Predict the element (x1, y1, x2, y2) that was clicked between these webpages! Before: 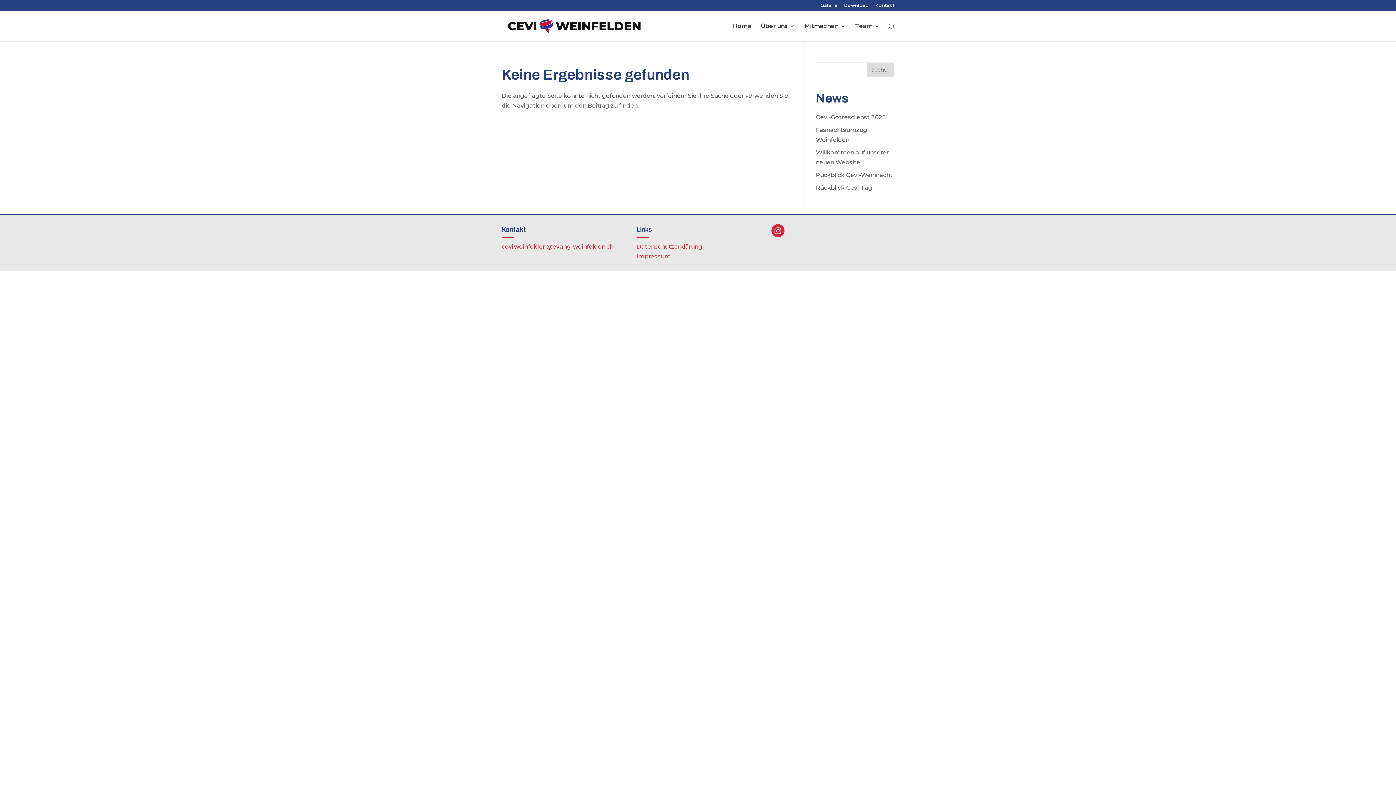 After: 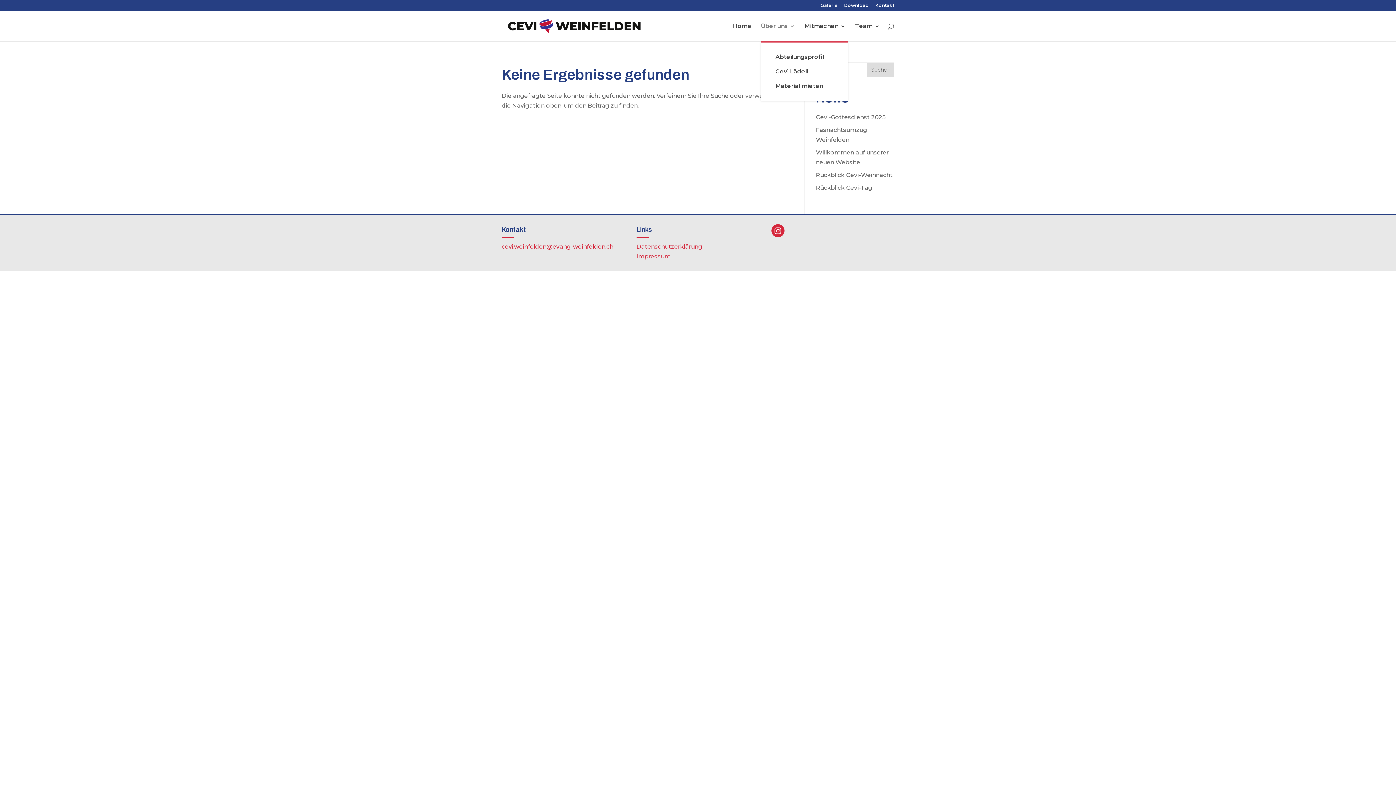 Action: bbox: (761, 23, 795, 41) label: Über uns